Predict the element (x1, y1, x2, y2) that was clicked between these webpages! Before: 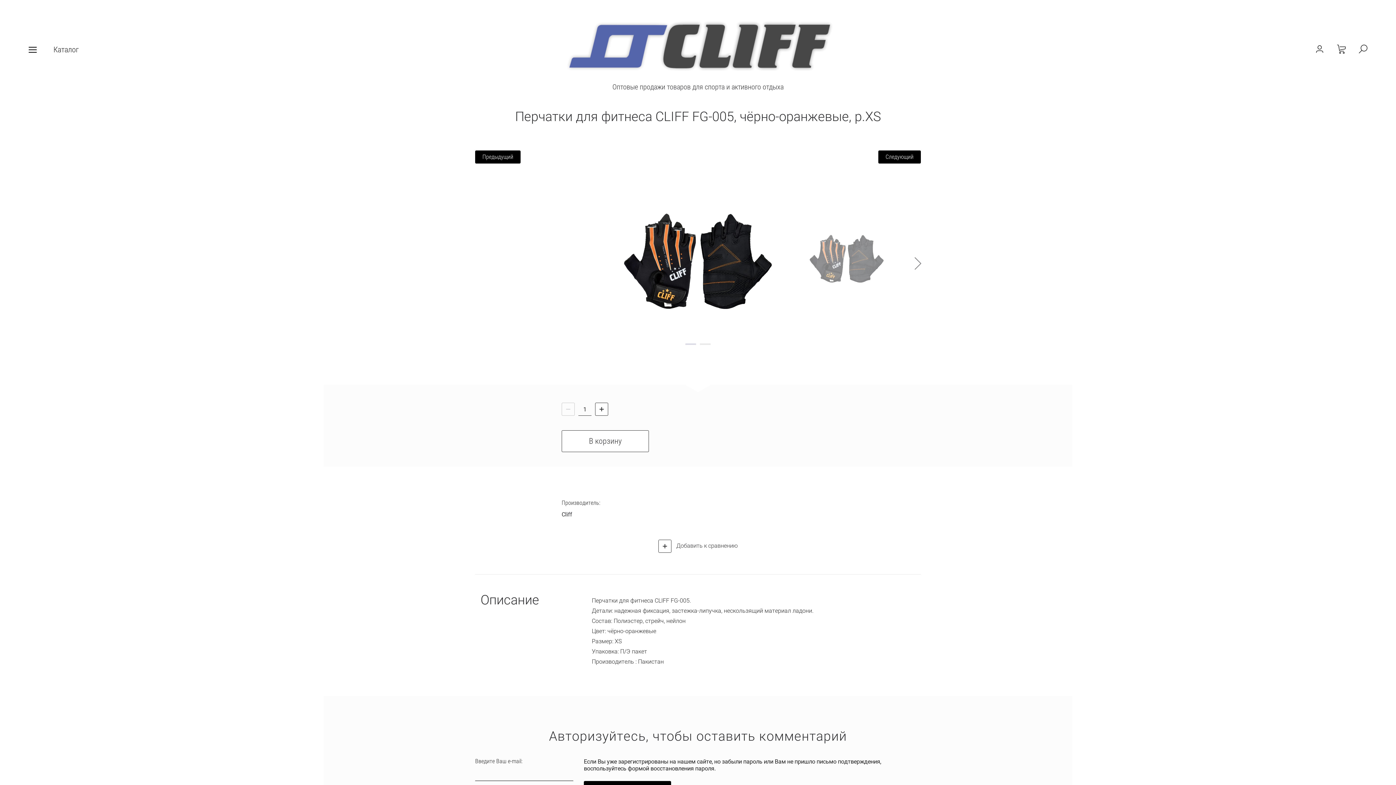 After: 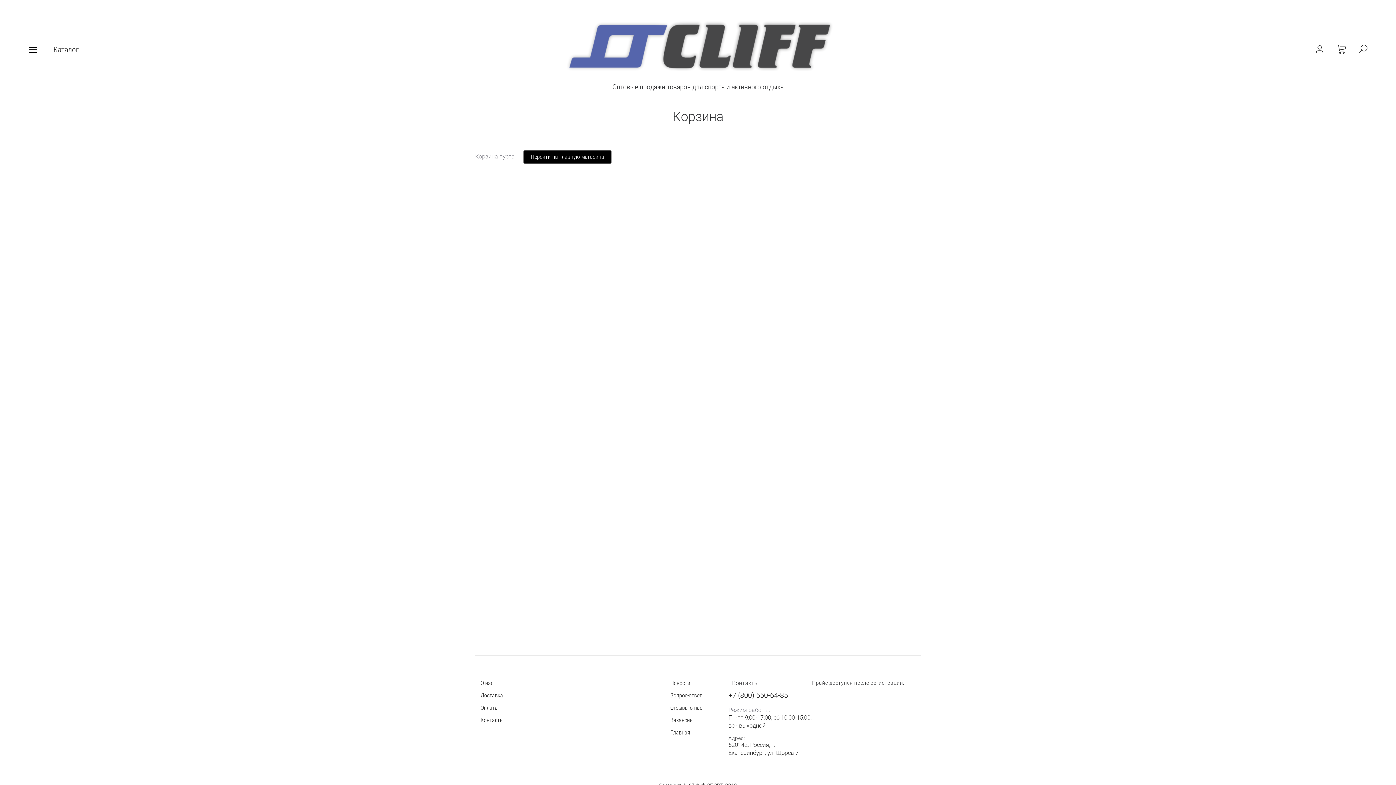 Action: bbox: (1334, 41, 1349, 56)